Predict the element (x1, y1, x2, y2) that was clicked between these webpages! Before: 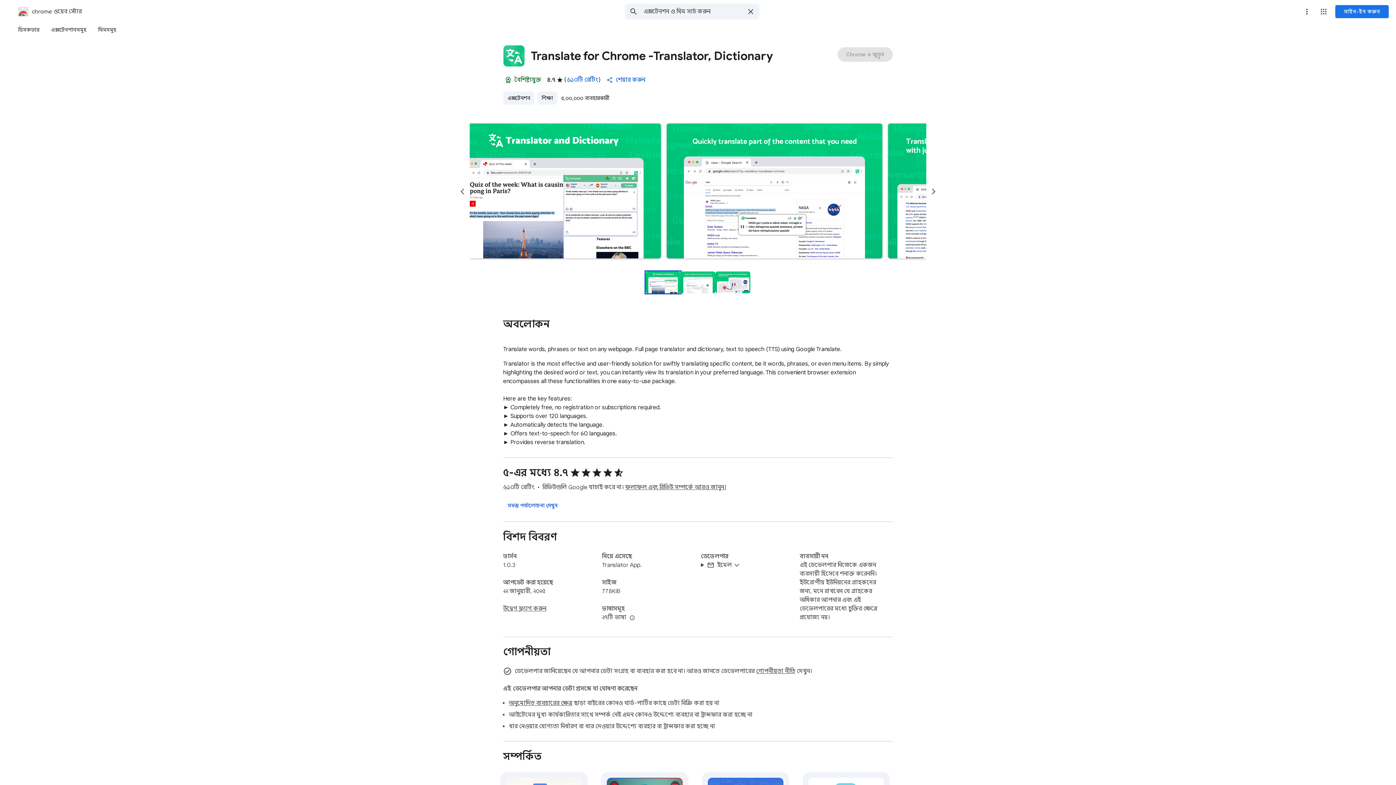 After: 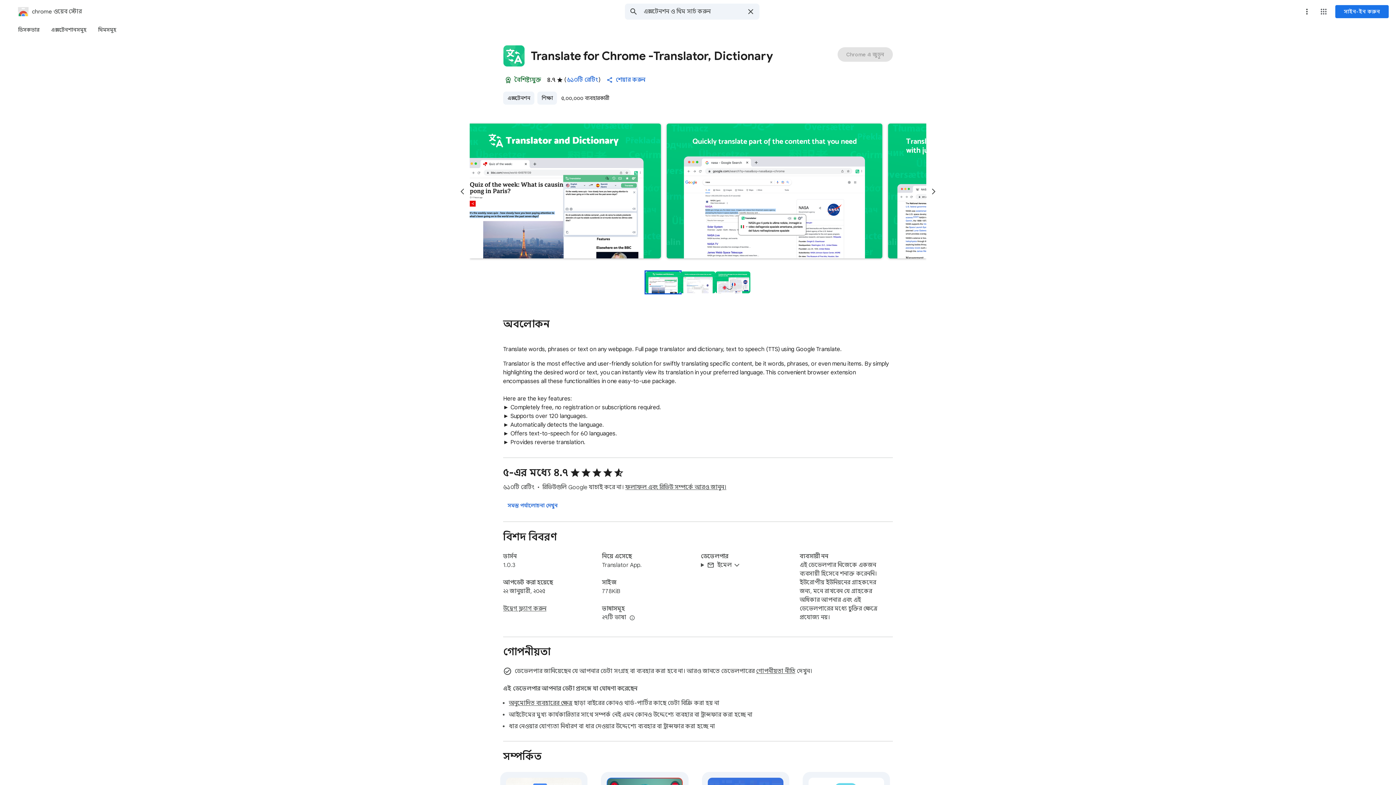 Action: bbox: (1299, 4, 1314, 18) label: আরও বিকল্পের মেনু